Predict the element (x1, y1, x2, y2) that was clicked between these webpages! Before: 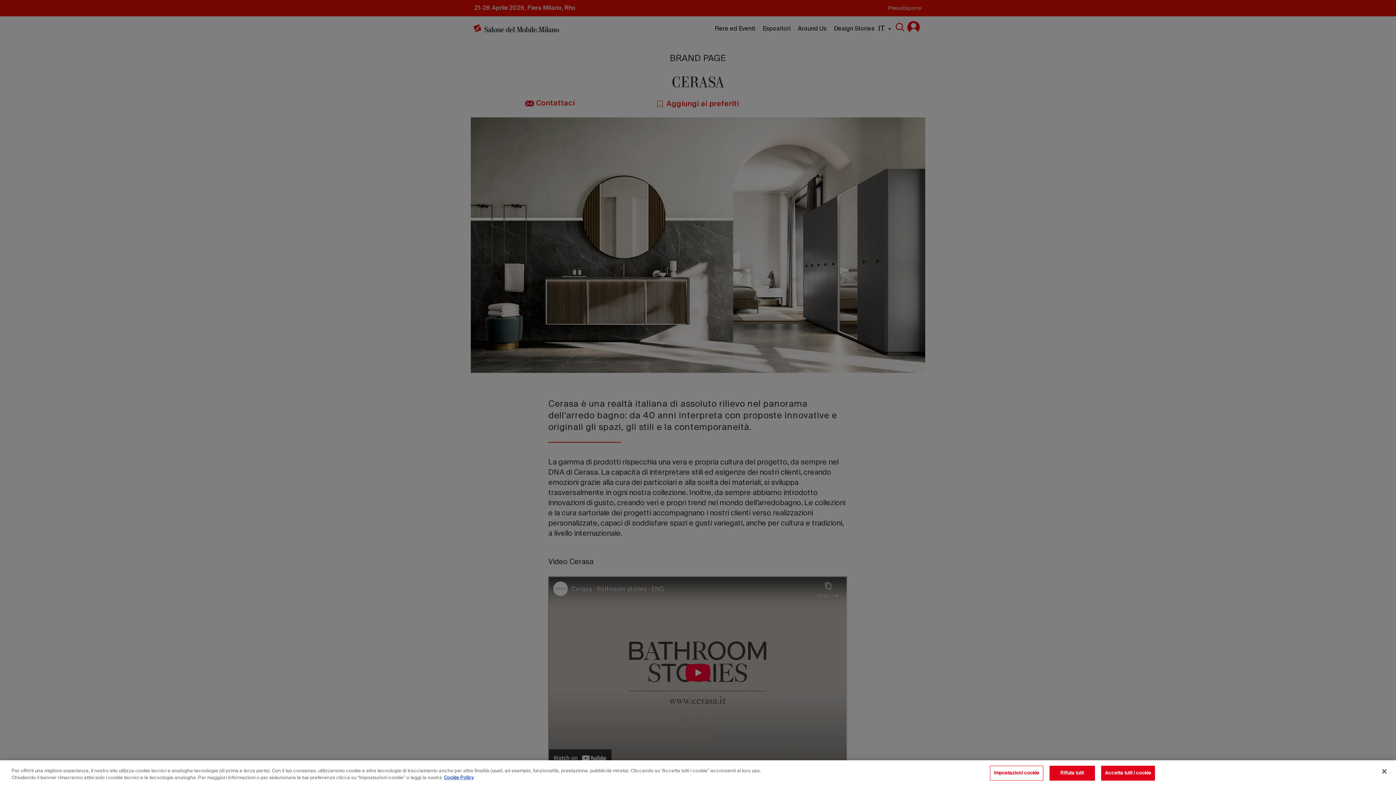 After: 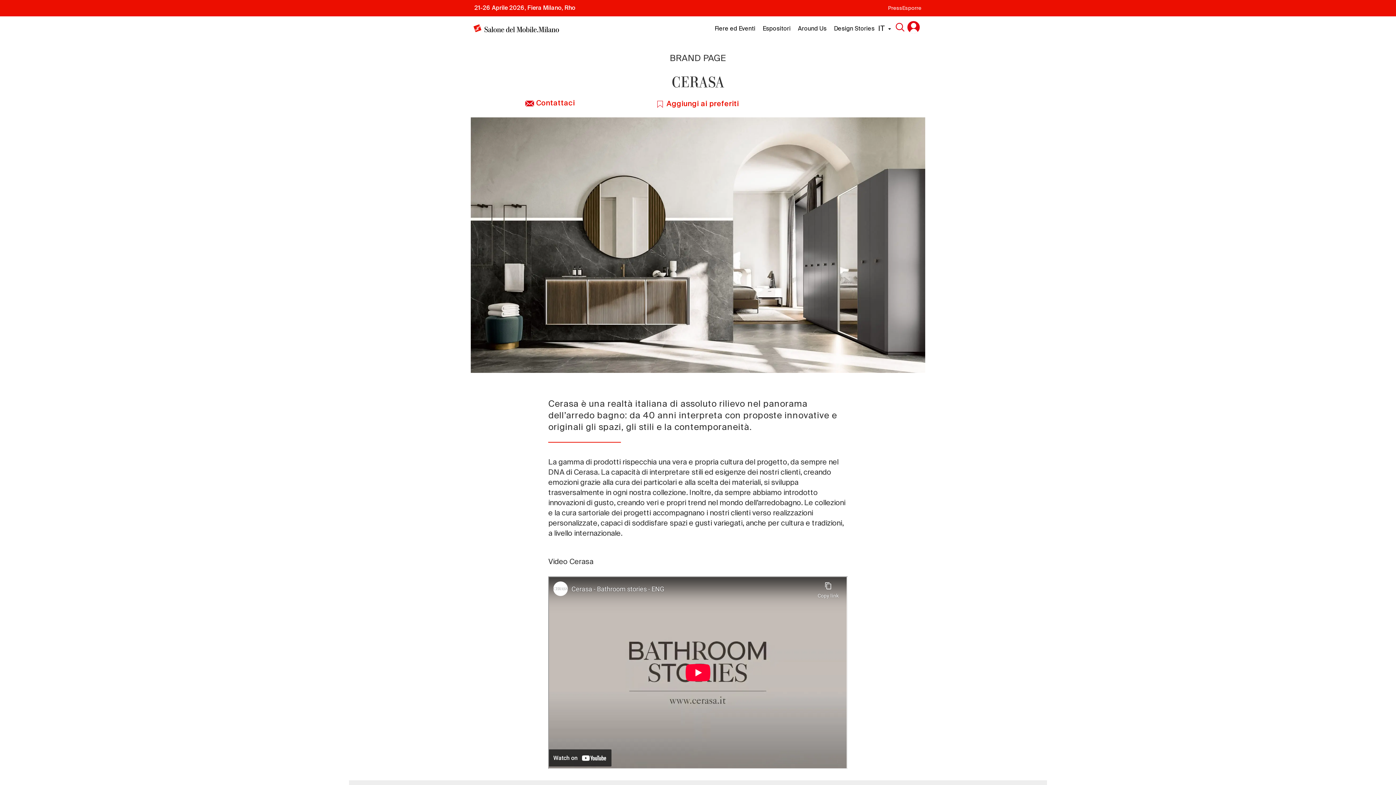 Action: bbox: (1376, 763, 1392, 779) label: Chiudi